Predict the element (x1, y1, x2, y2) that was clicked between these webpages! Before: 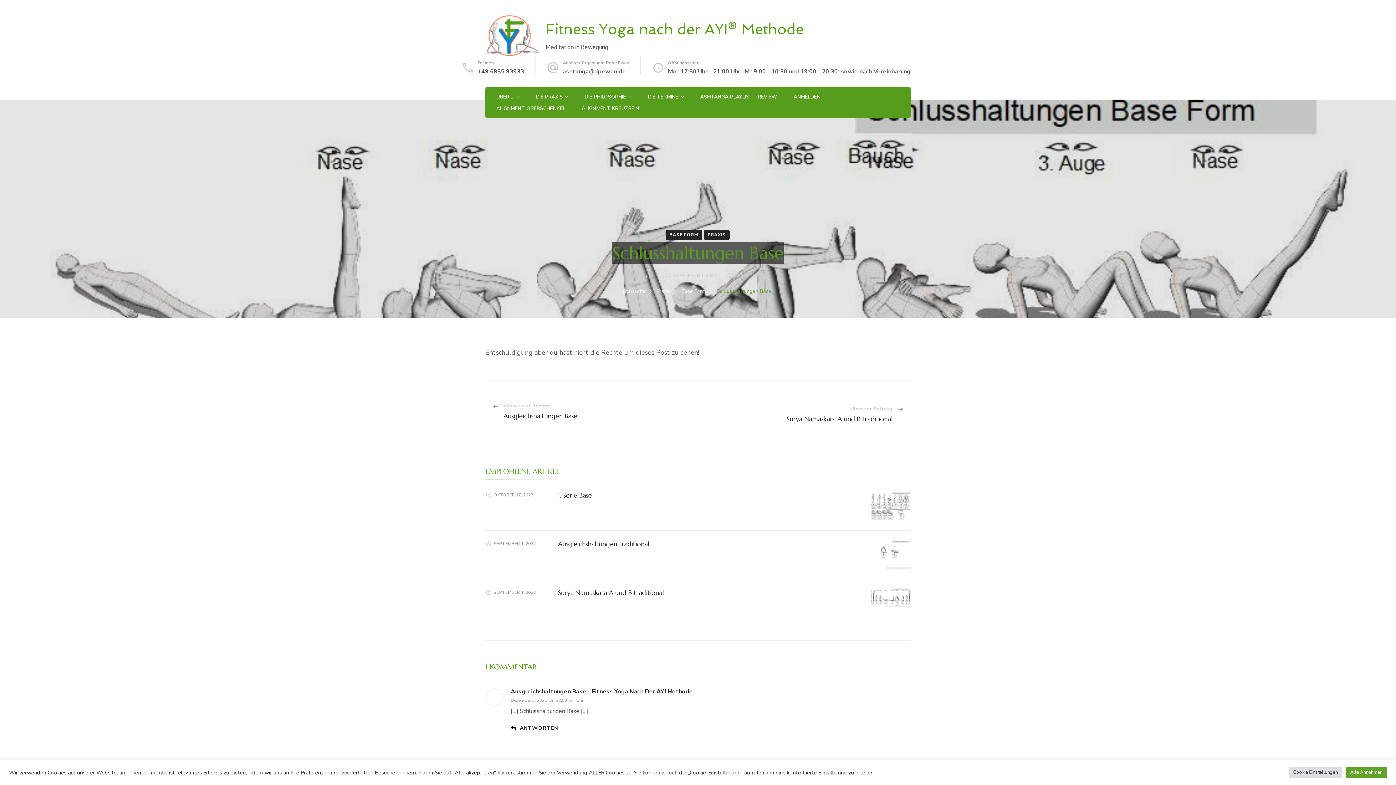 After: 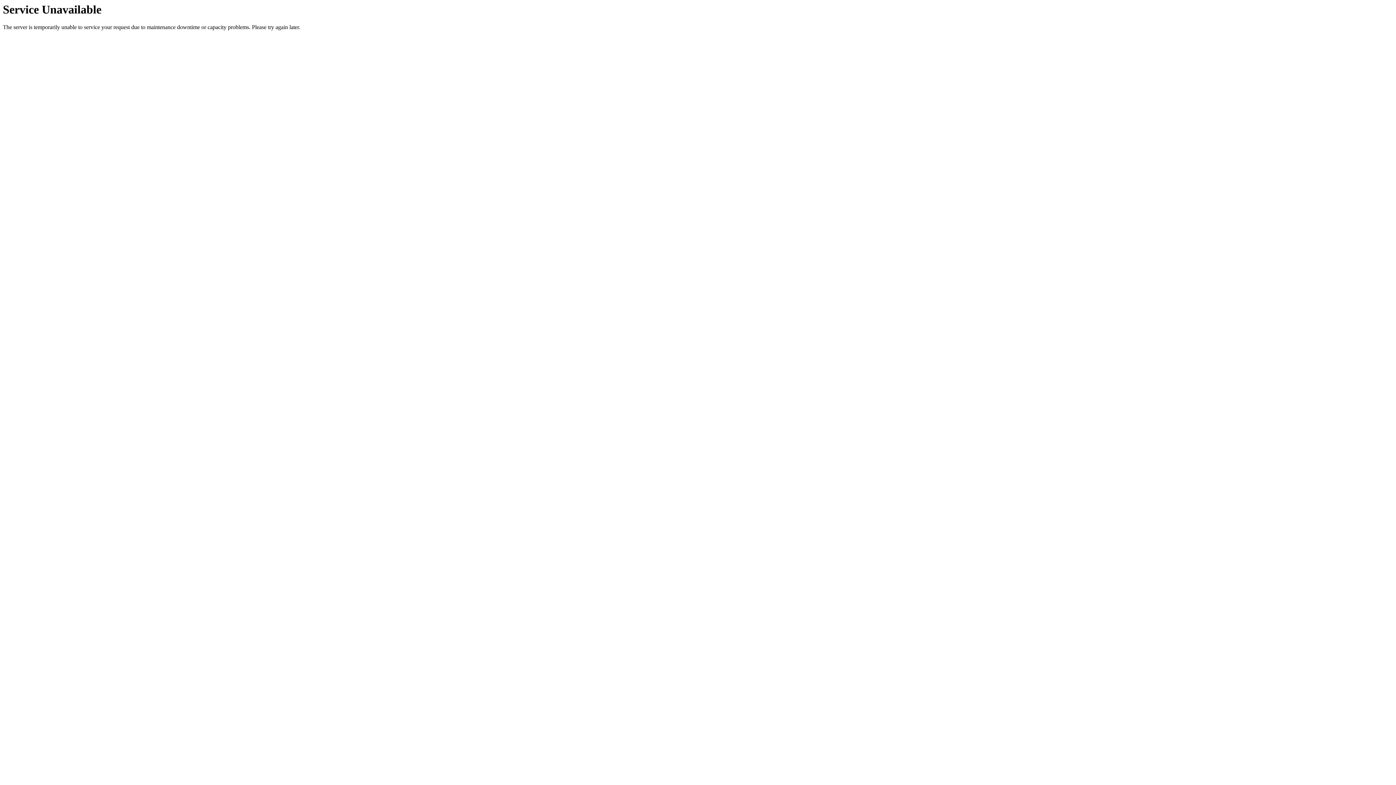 Action: label: SEPTEMBER 1, 2022 bbox: (493, 589, 536, 596)